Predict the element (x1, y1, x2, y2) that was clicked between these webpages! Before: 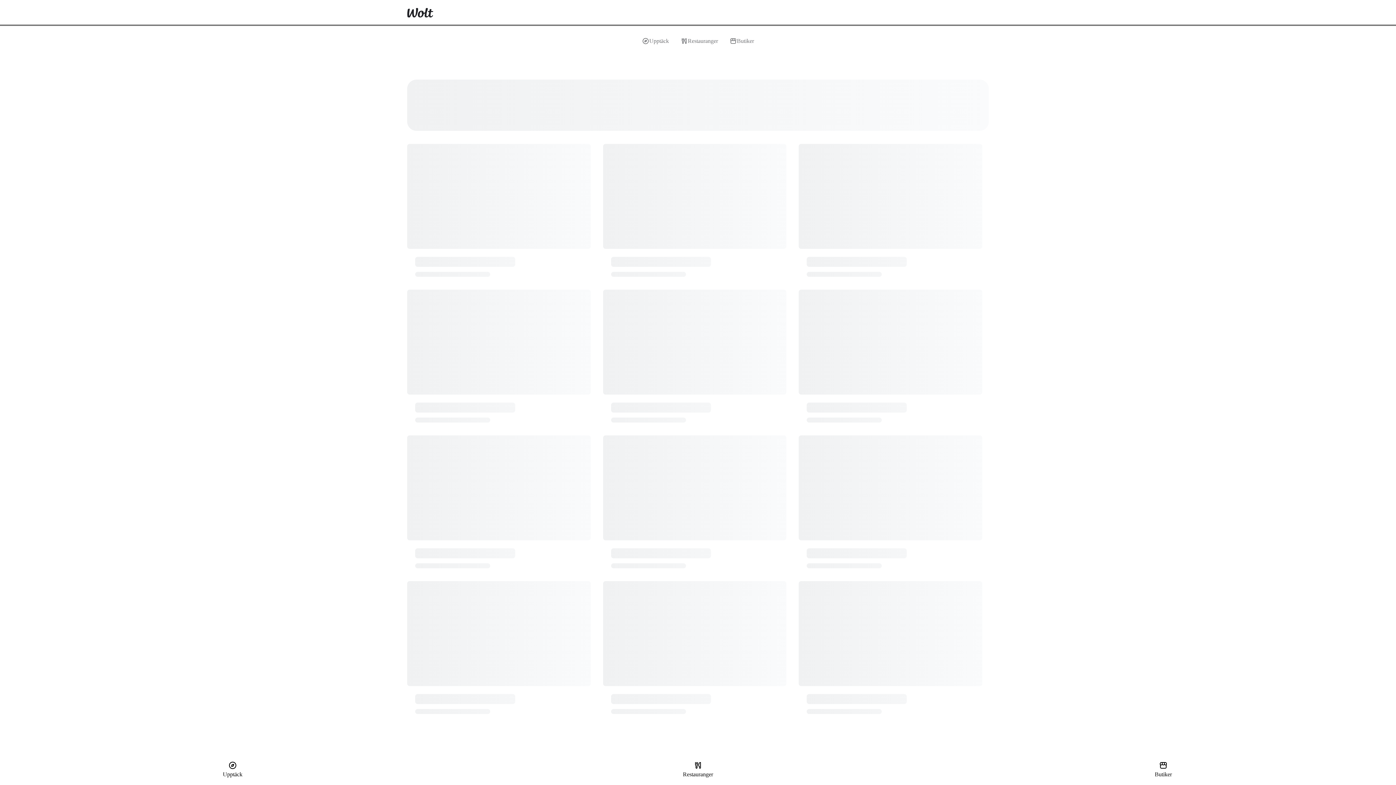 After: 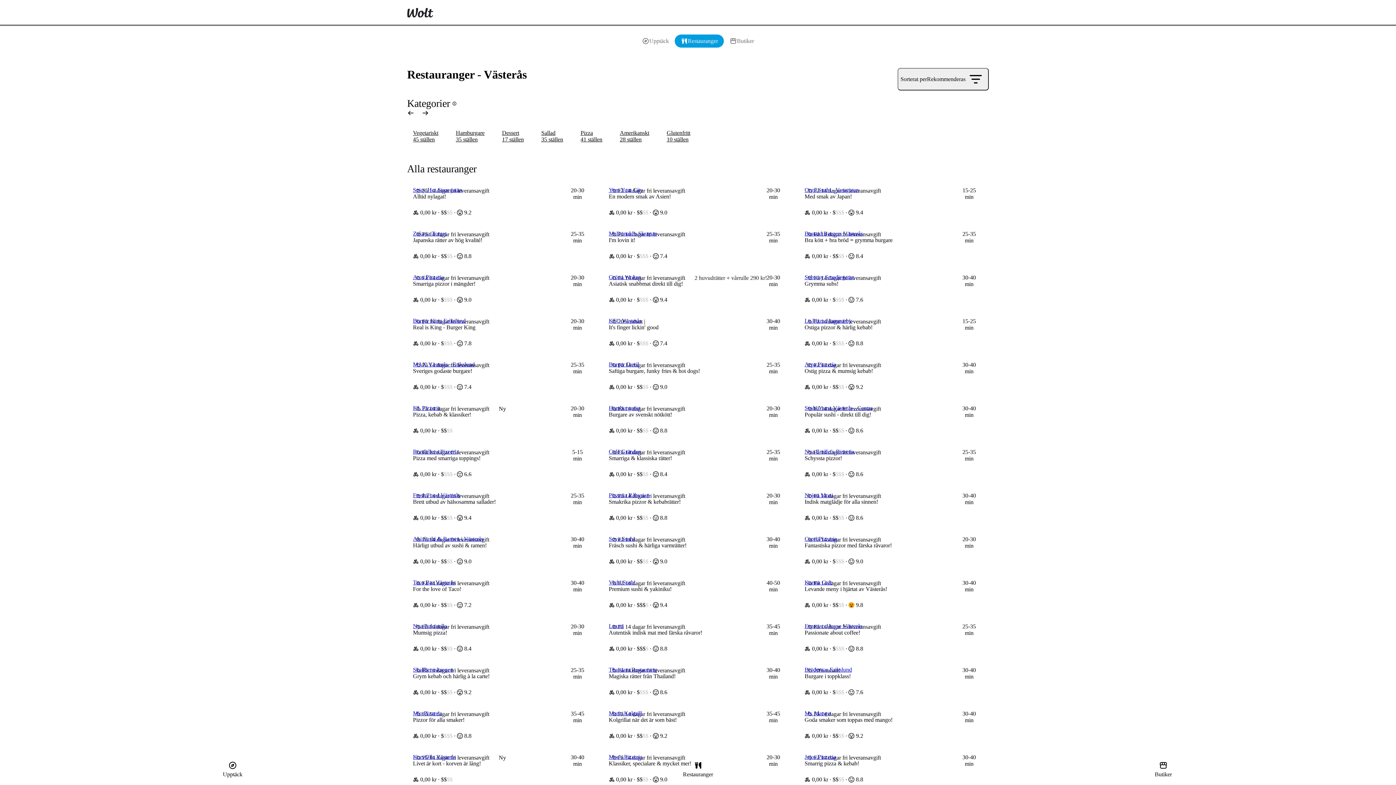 Action: bbox: (465, 761, 930, 778) label: Restauranger